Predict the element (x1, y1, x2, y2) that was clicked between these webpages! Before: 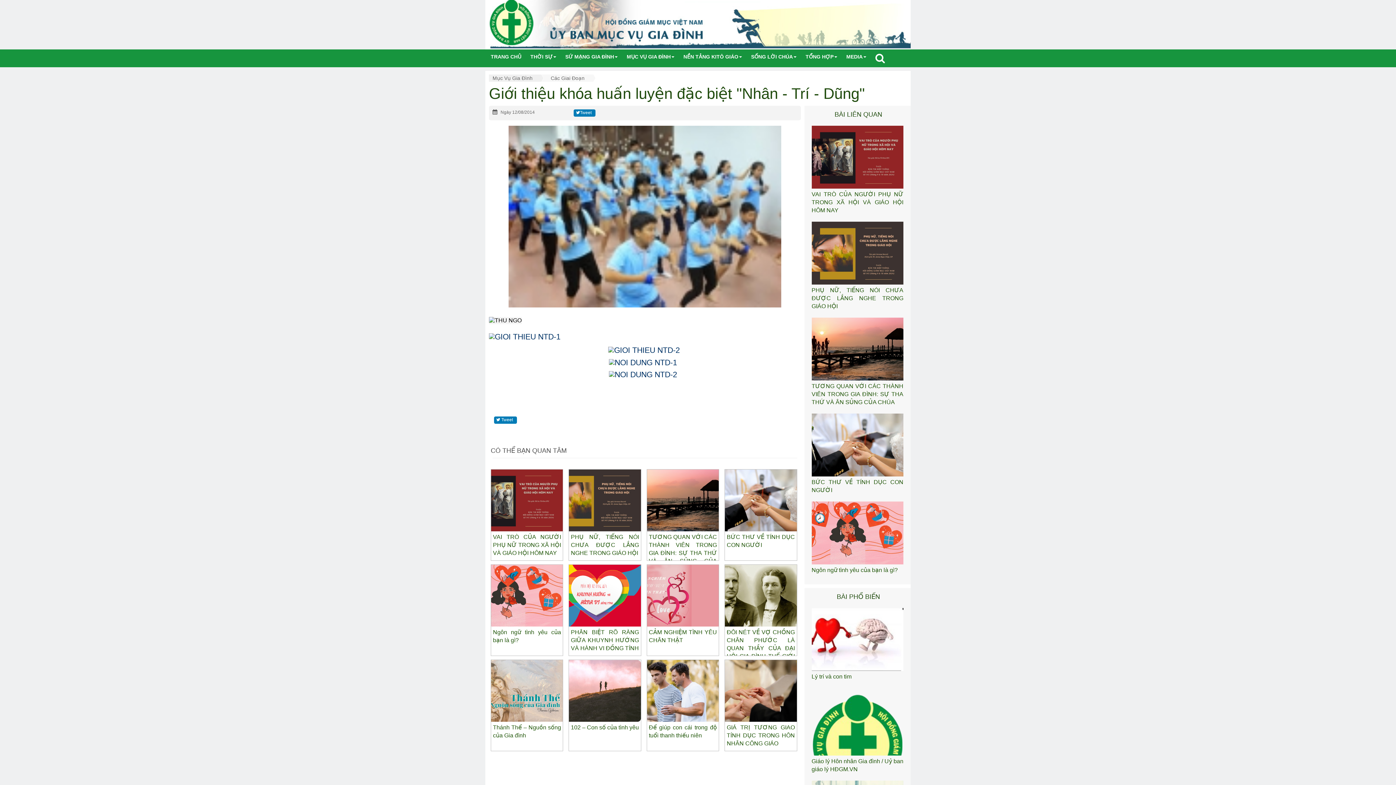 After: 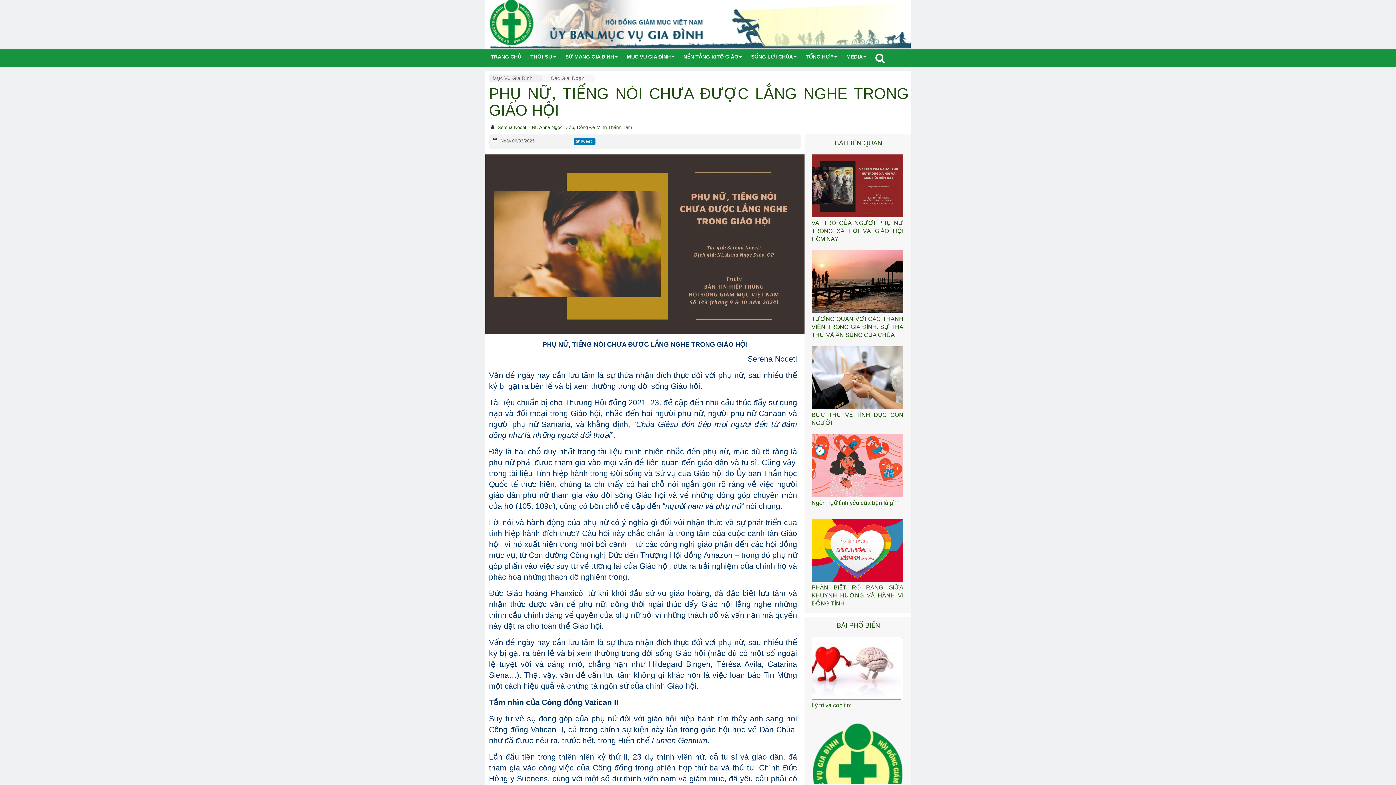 Action: label: PHỤ NỮ, TIẾNG NÓI CHƯA ĐƯỢC LẮNG NGHE TRONG GIÁO HỘI bbox: (811, 287, 903, 309)